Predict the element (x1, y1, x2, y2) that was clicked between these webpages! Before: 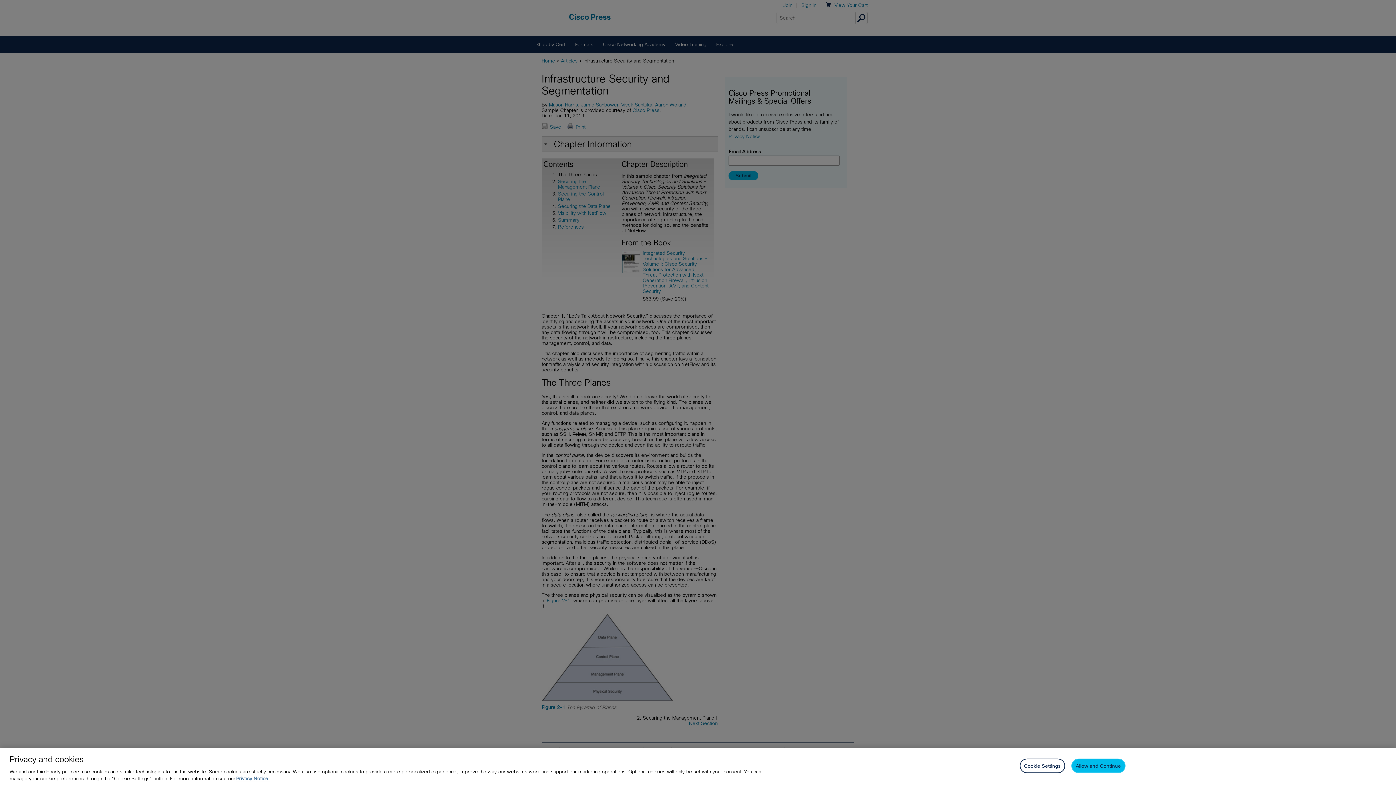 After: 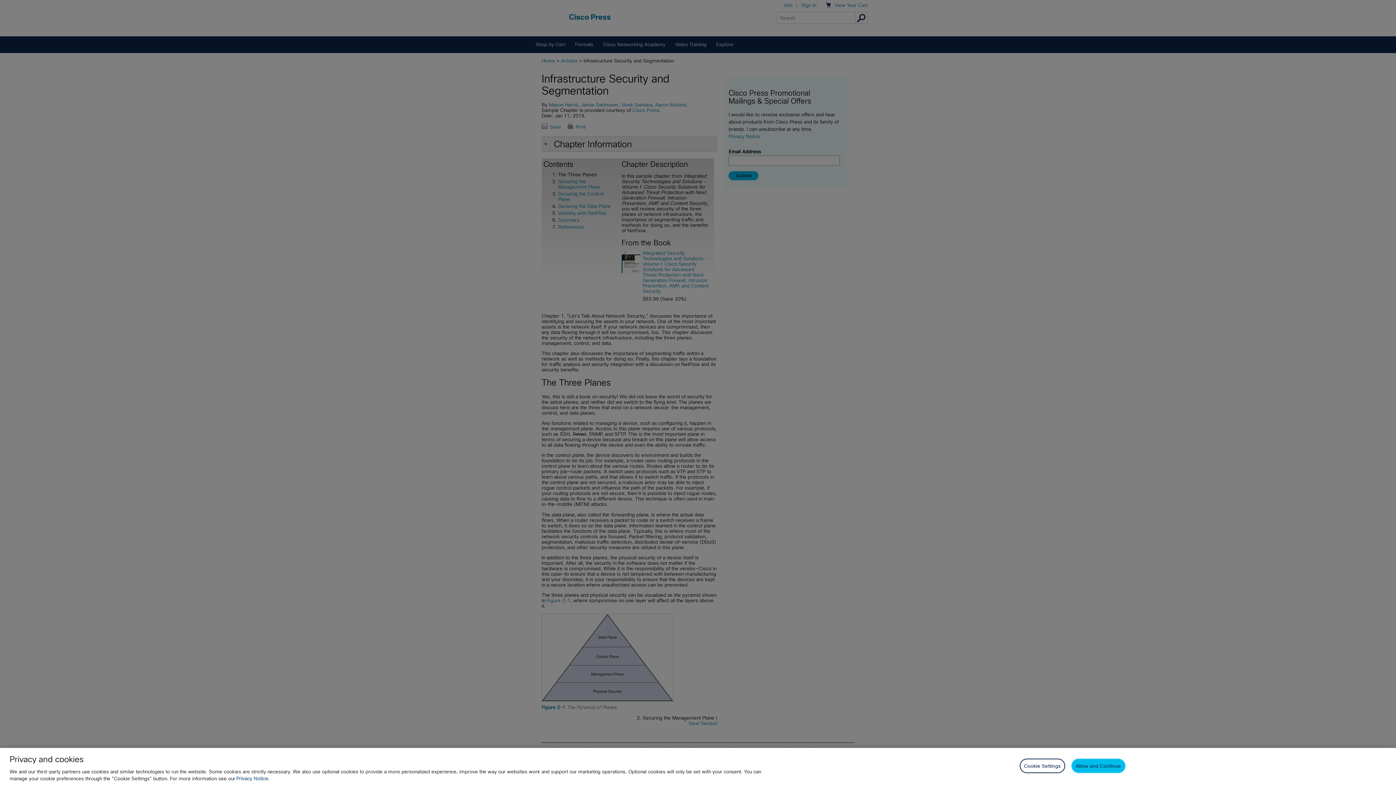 Action: bbox: (236, 776, 269, 781) label: Privacy Notice, opens in a new tab